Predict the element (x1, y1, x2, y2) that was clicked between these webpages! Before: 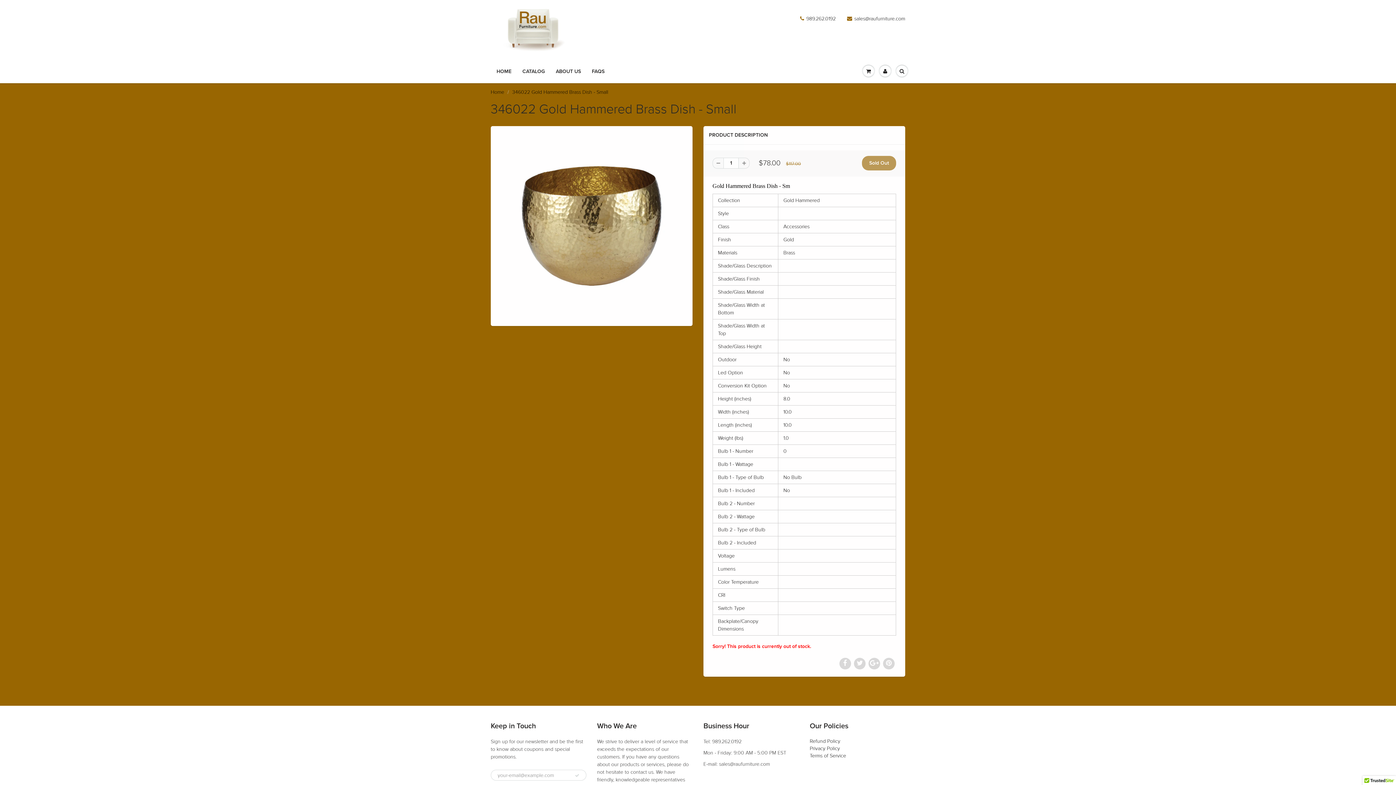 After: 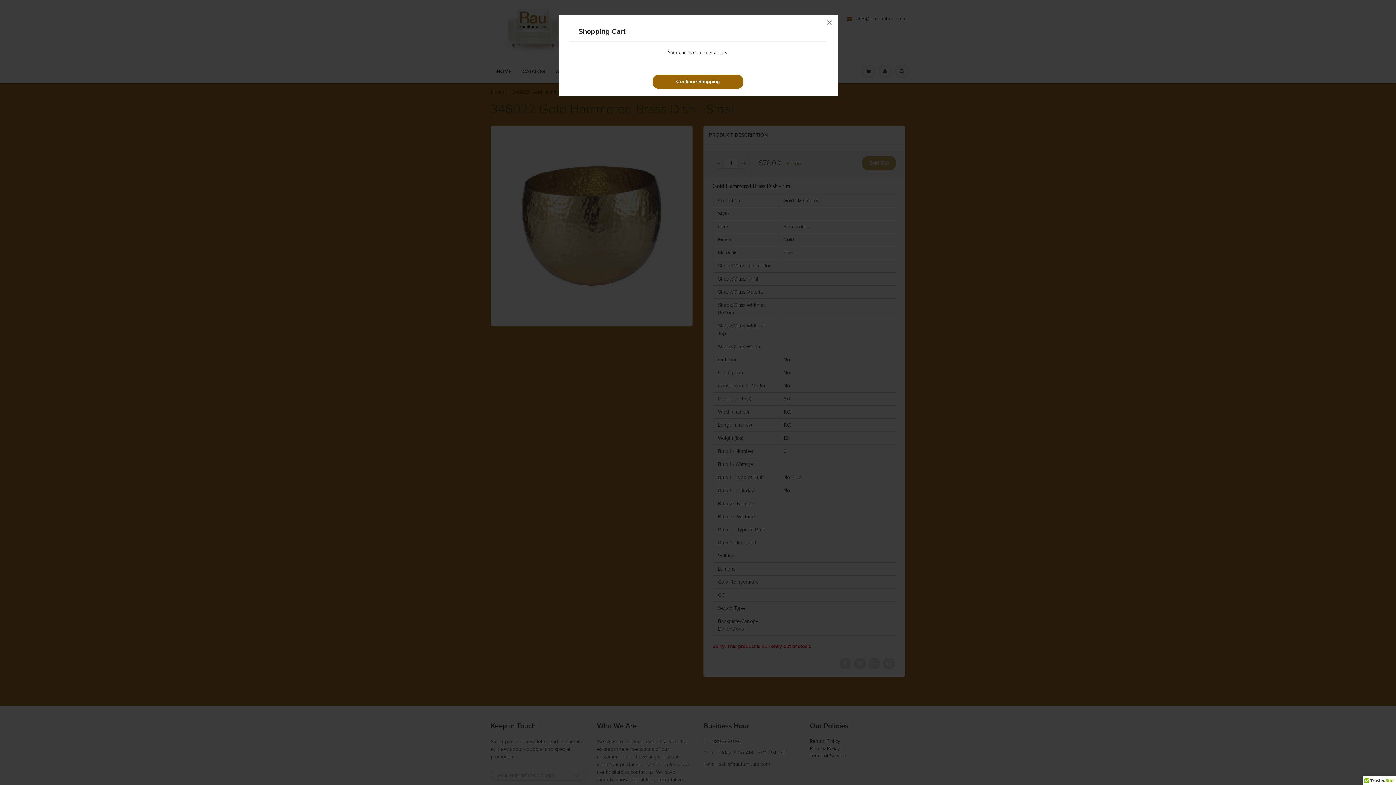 Action: bbox: (860, 60, 877, 82)